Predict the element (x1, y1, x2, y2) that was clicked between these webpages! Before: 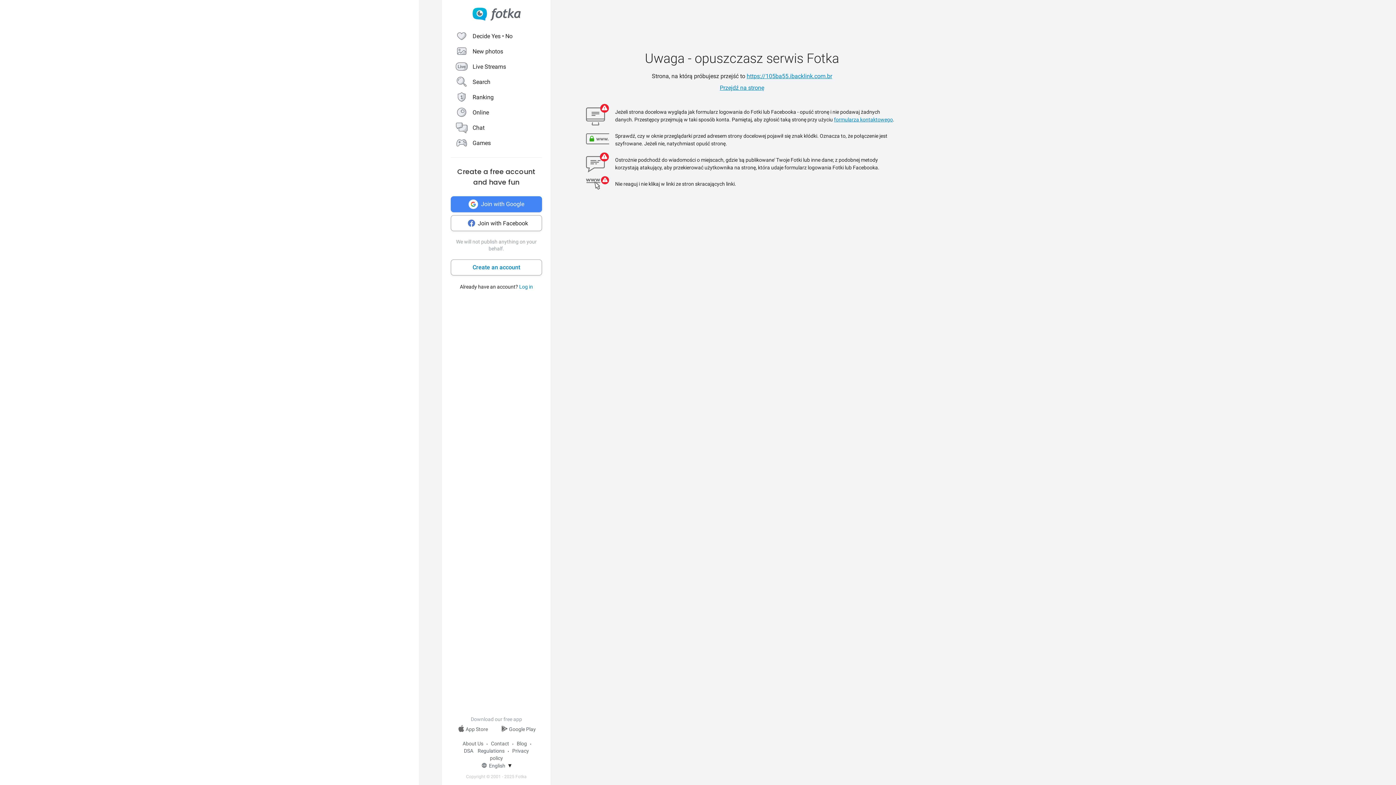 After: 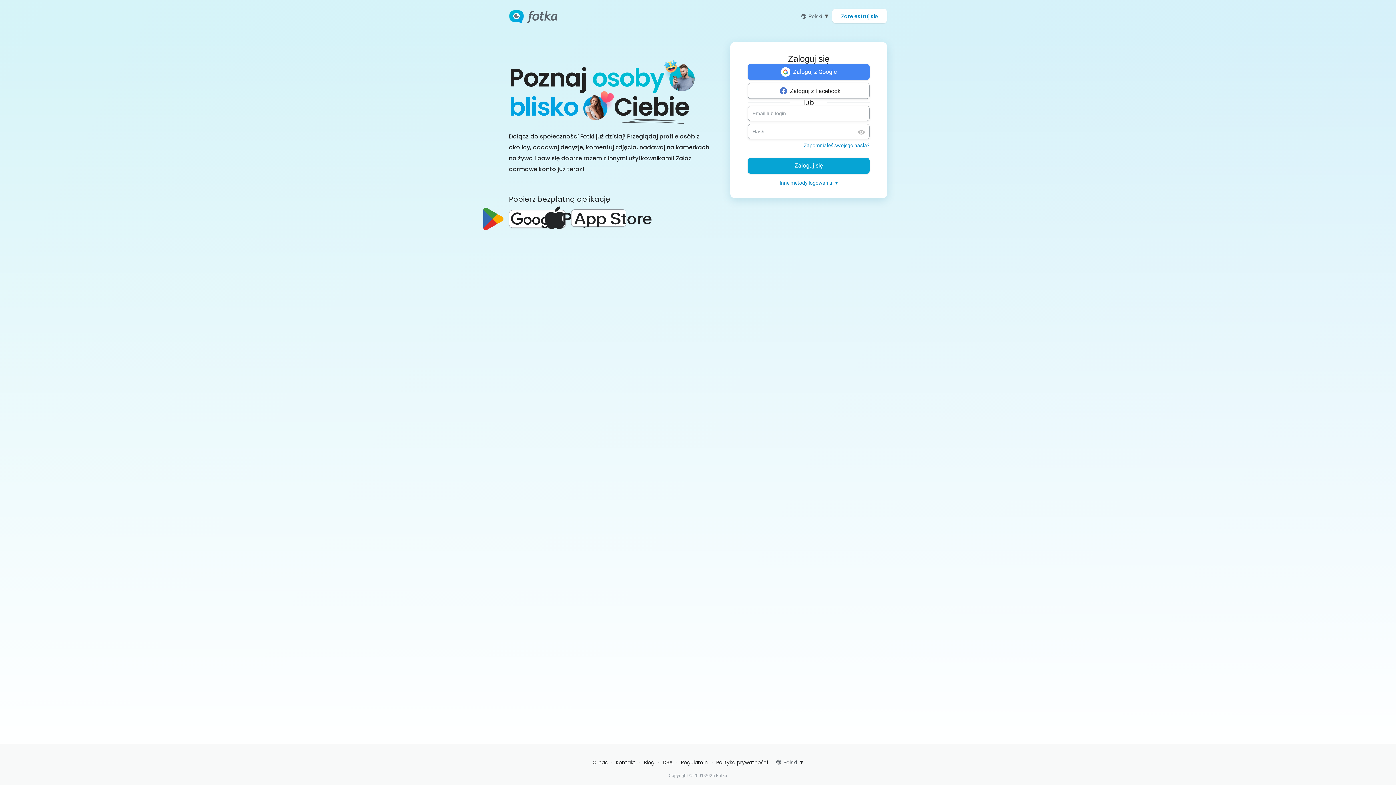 Action: label: Live Streams bbox: (450, 58, 542, 74)